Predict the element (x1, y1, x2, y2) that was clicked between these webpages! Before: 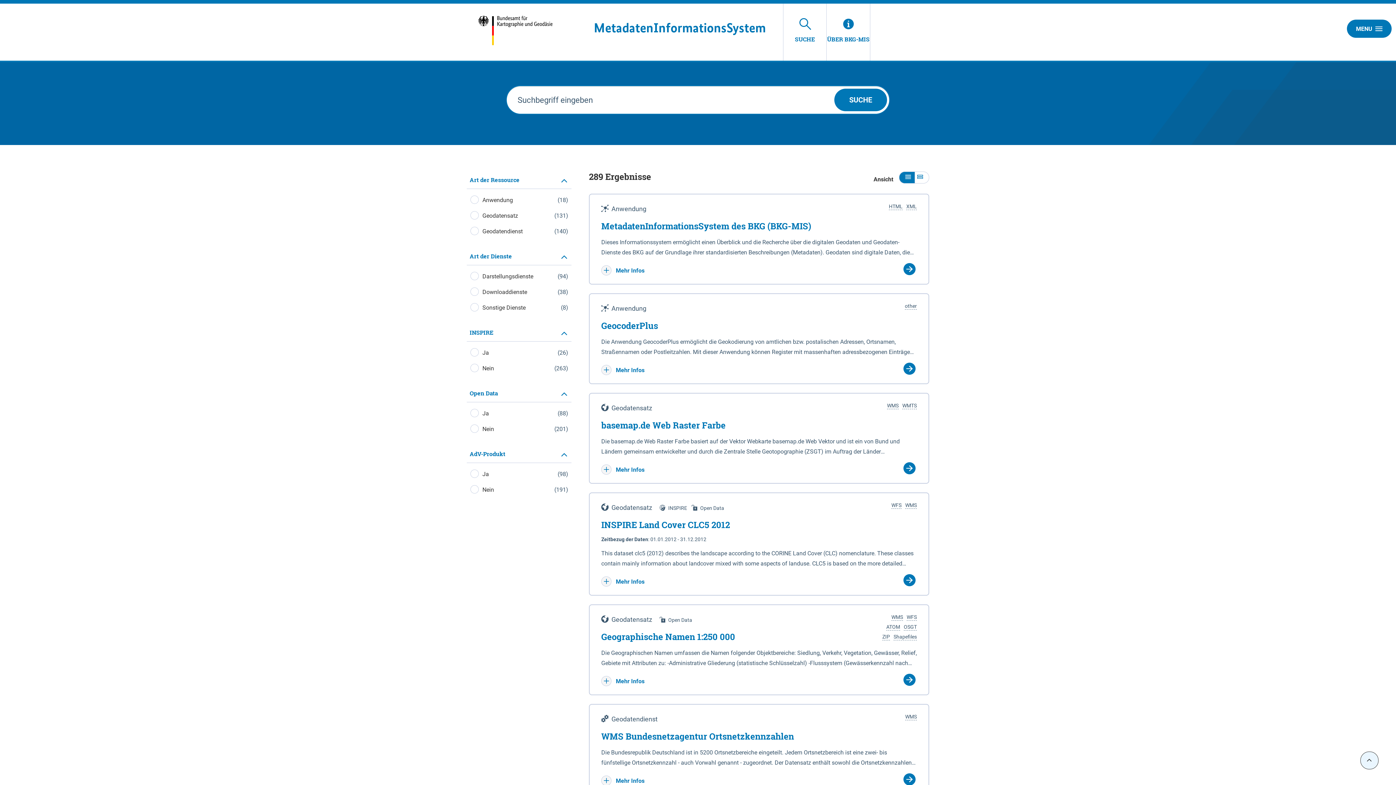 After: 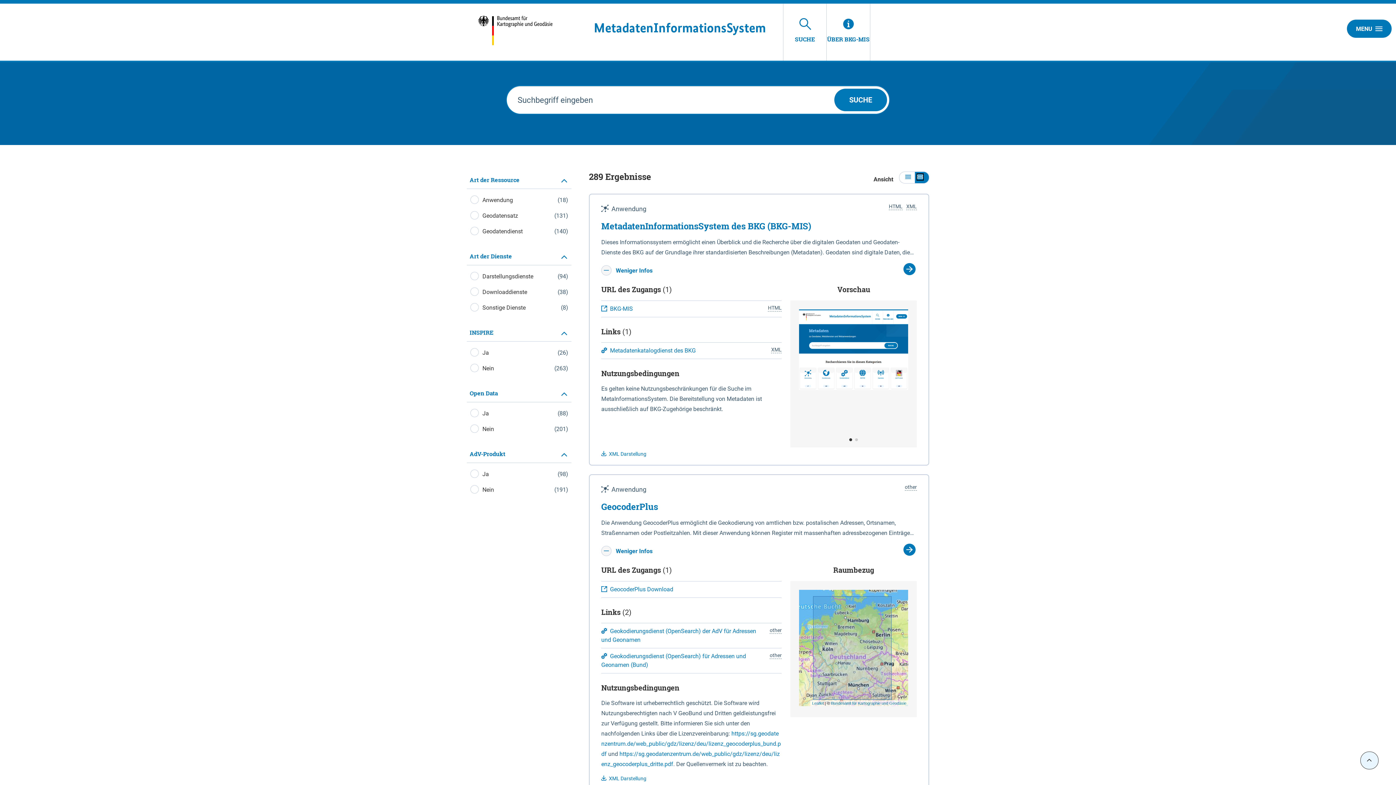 Action: bbox: (914, 171, 929, 183)